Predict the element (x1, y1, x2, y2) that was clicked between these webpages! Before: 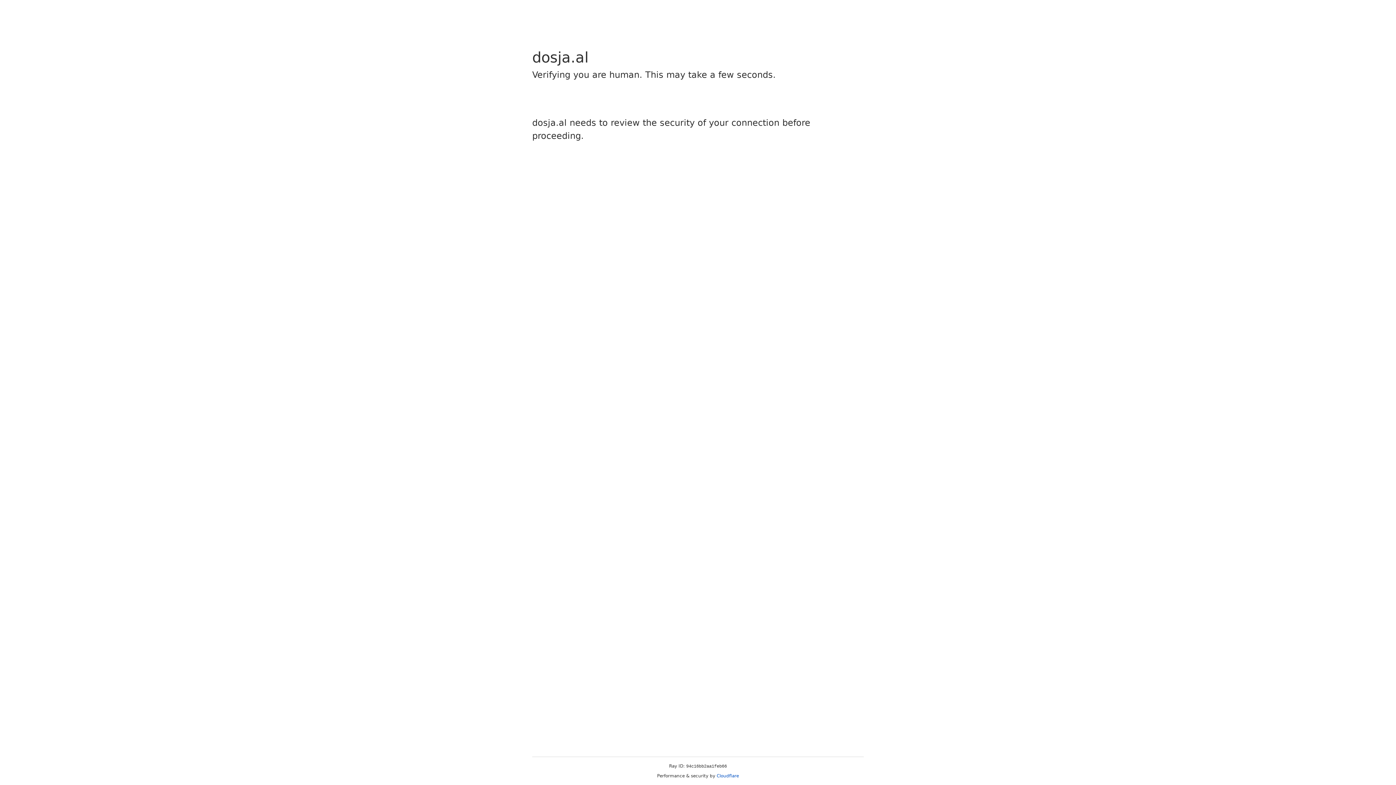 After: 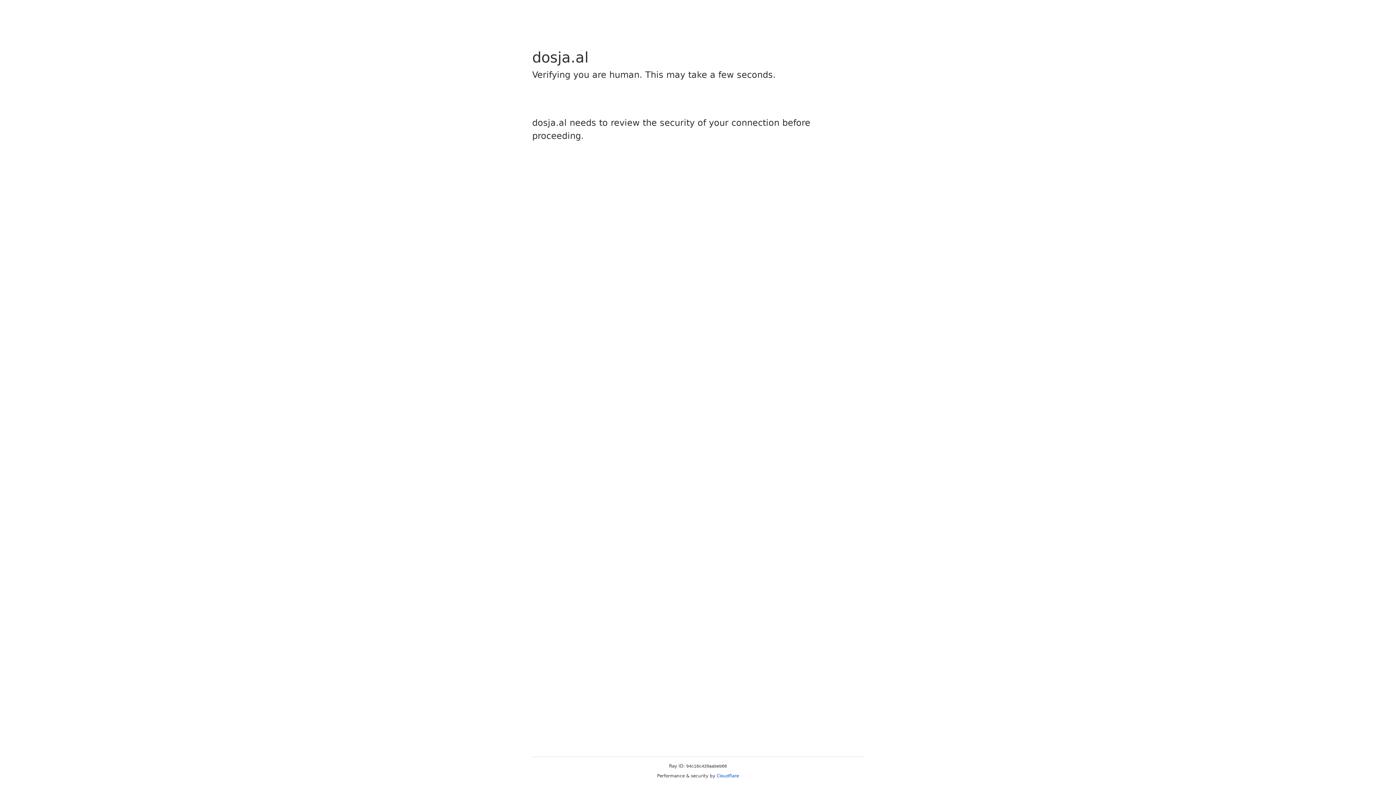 Action: label: Cloudflare bbox: (716, 773, 739, 778)